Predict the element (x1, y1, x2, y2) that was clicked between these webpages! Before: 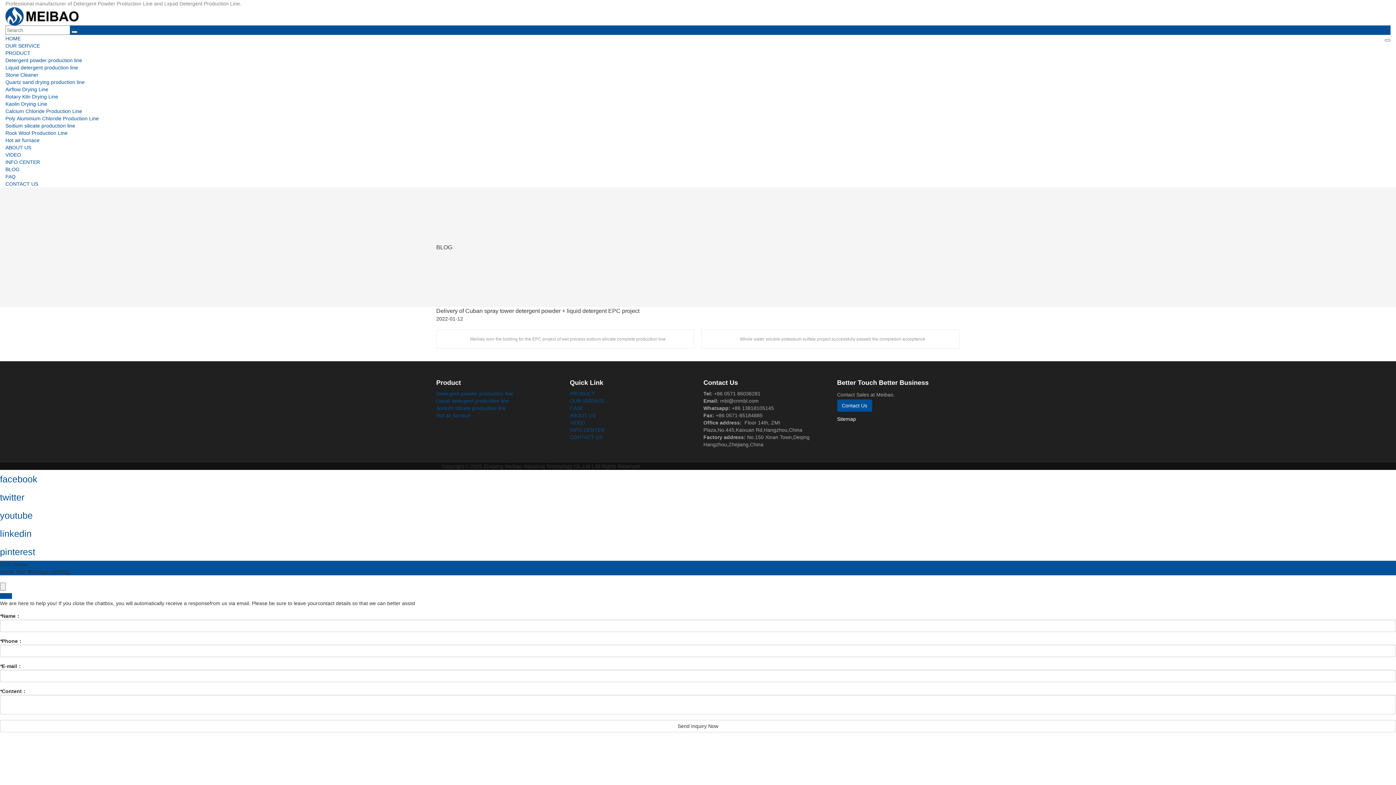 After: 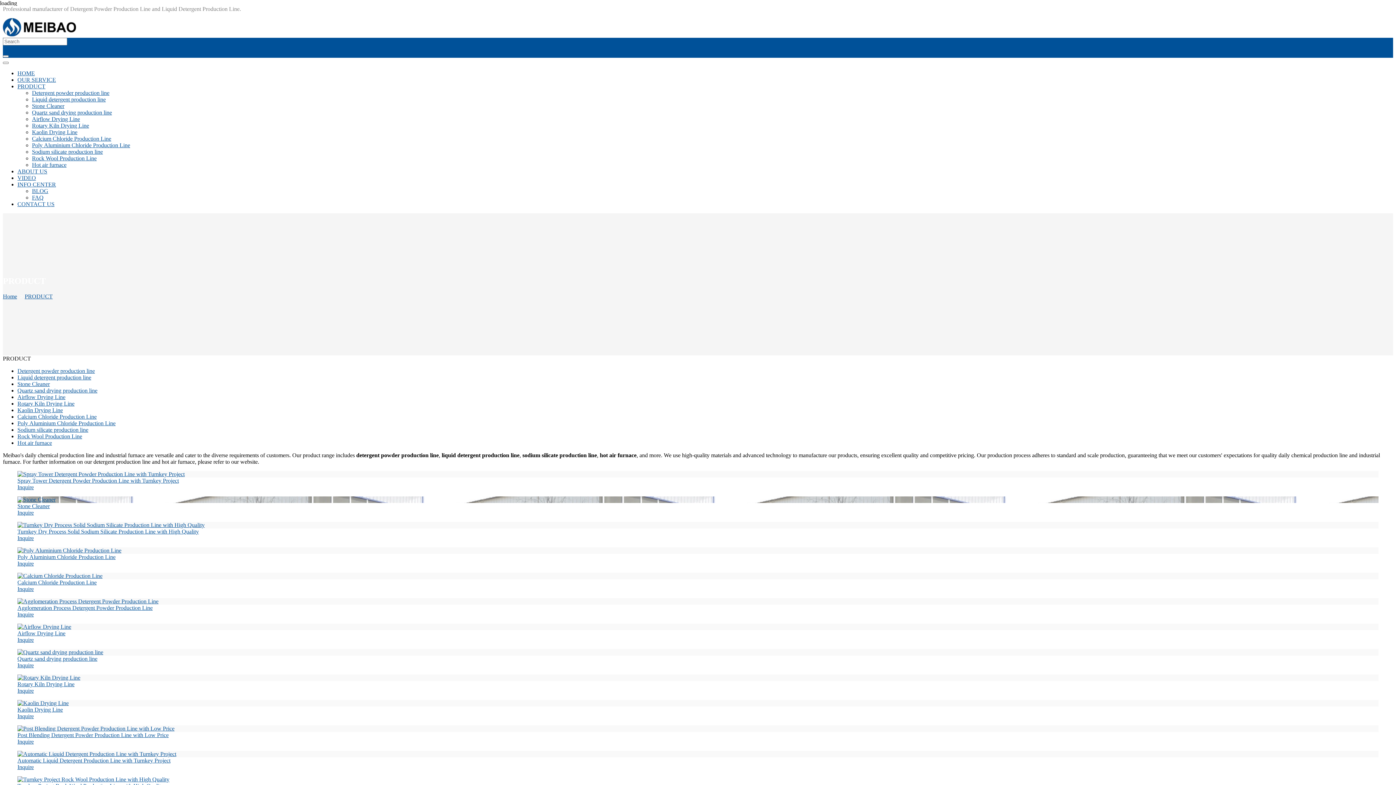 Action: label: PRODUCT bbox: (5, 50, 30, 56)